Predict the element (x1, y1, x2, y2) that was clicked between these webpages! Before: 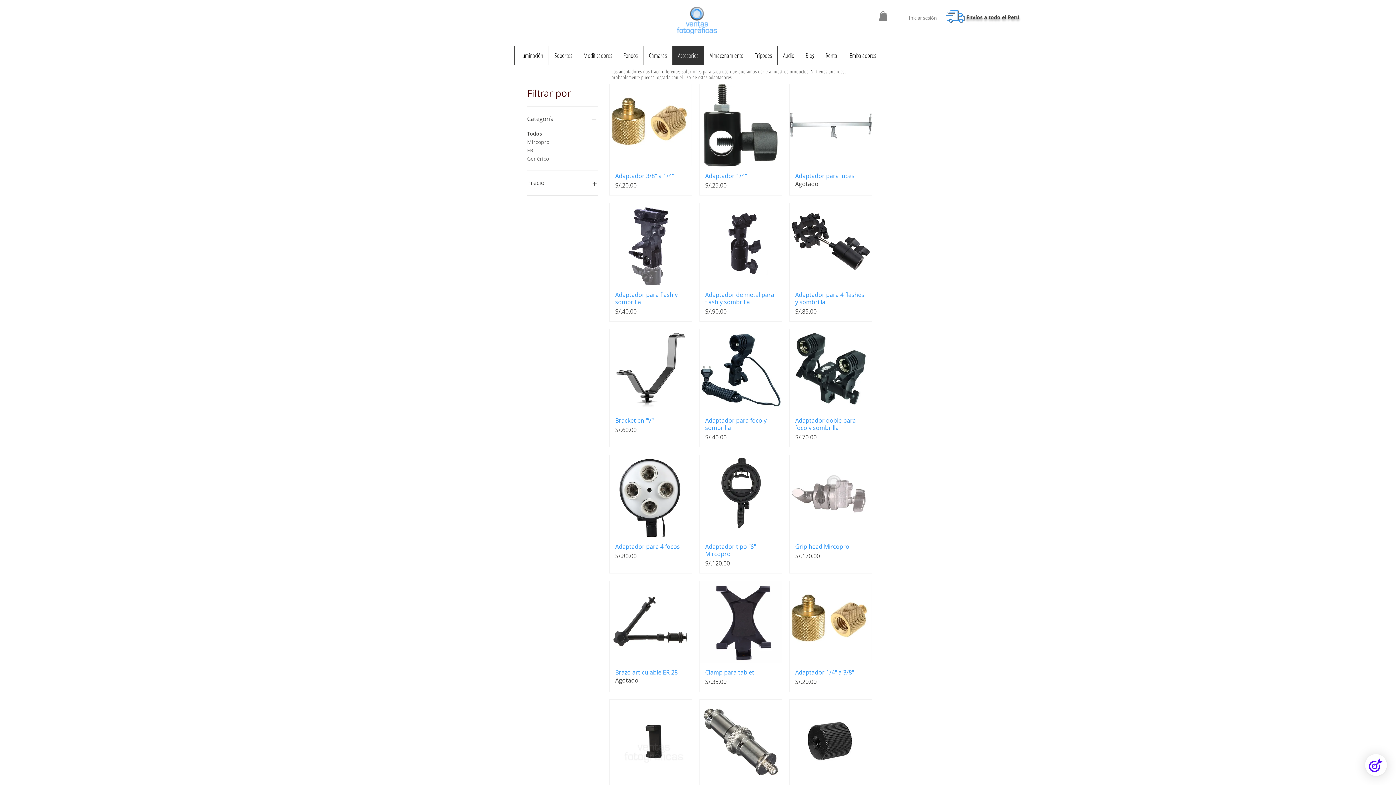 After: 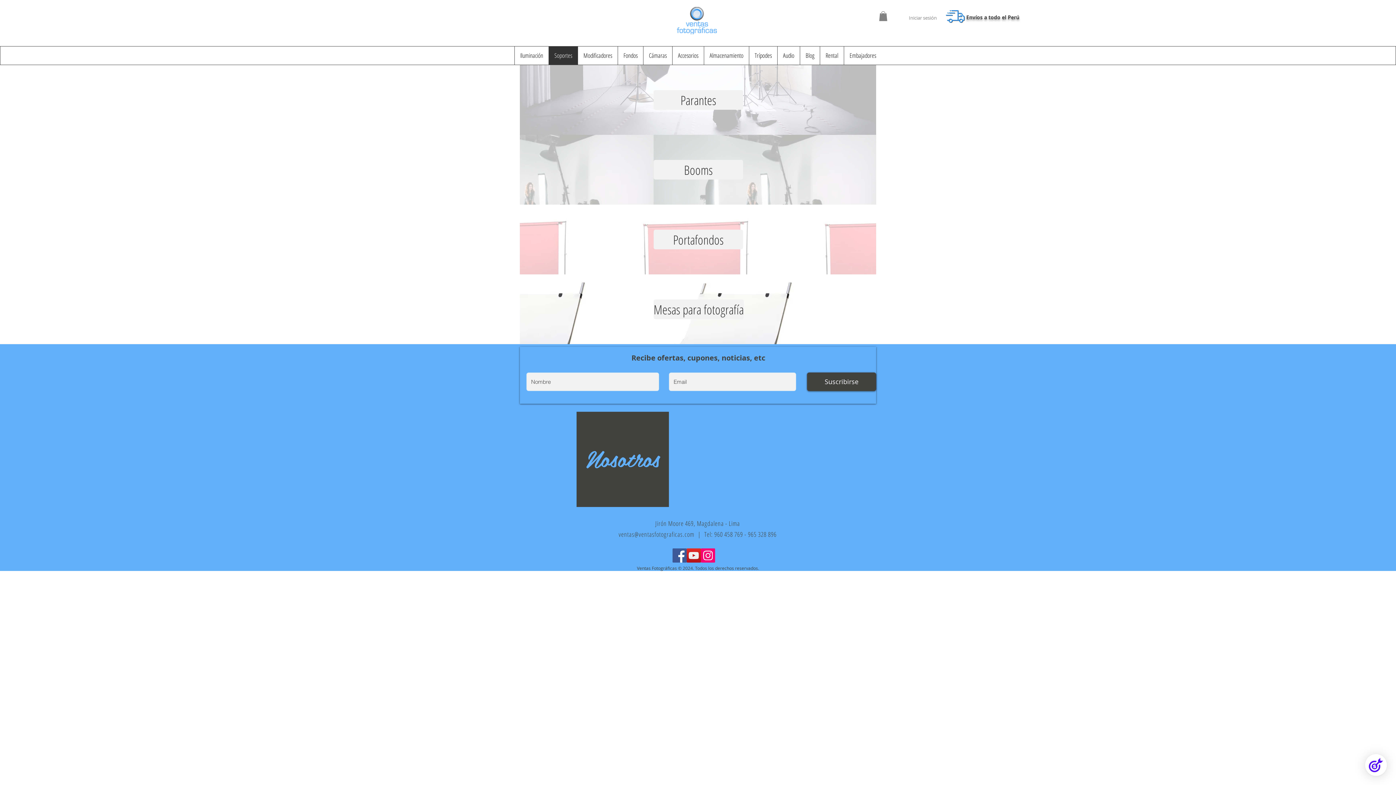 Action: bbox: (548, 46, 577, 65) label: Soportes